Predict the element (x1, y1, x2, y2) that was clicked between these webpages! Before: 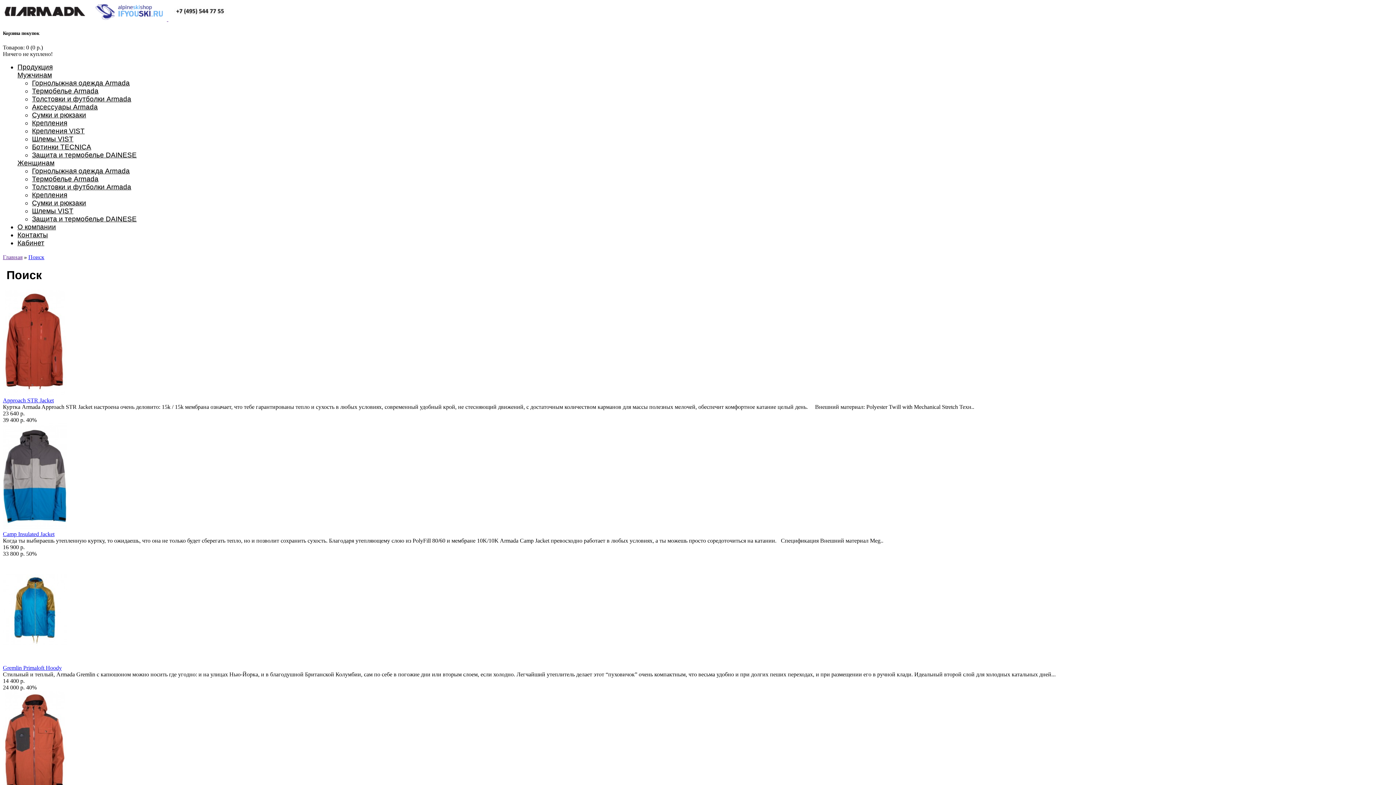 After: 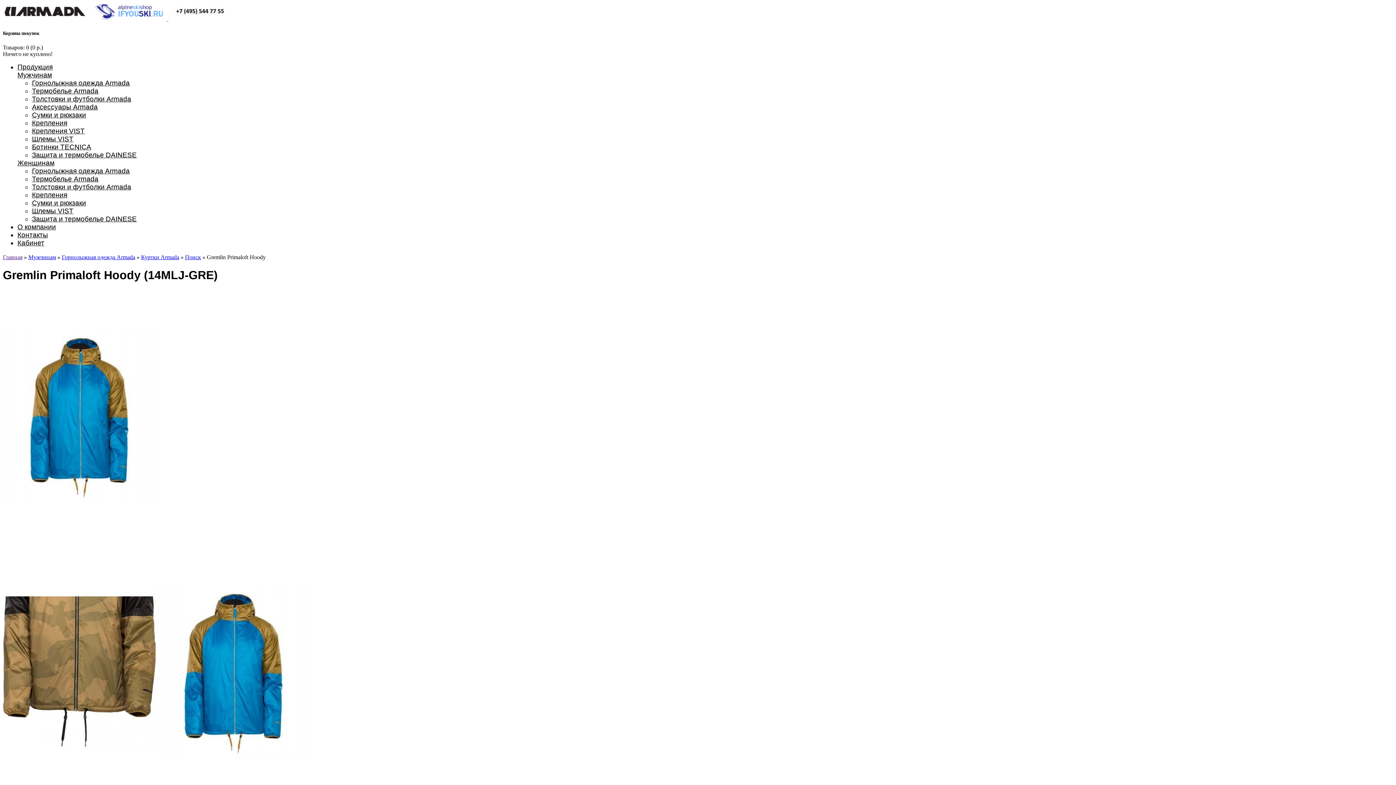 Action: bbox: (2, 658, 66, 664)